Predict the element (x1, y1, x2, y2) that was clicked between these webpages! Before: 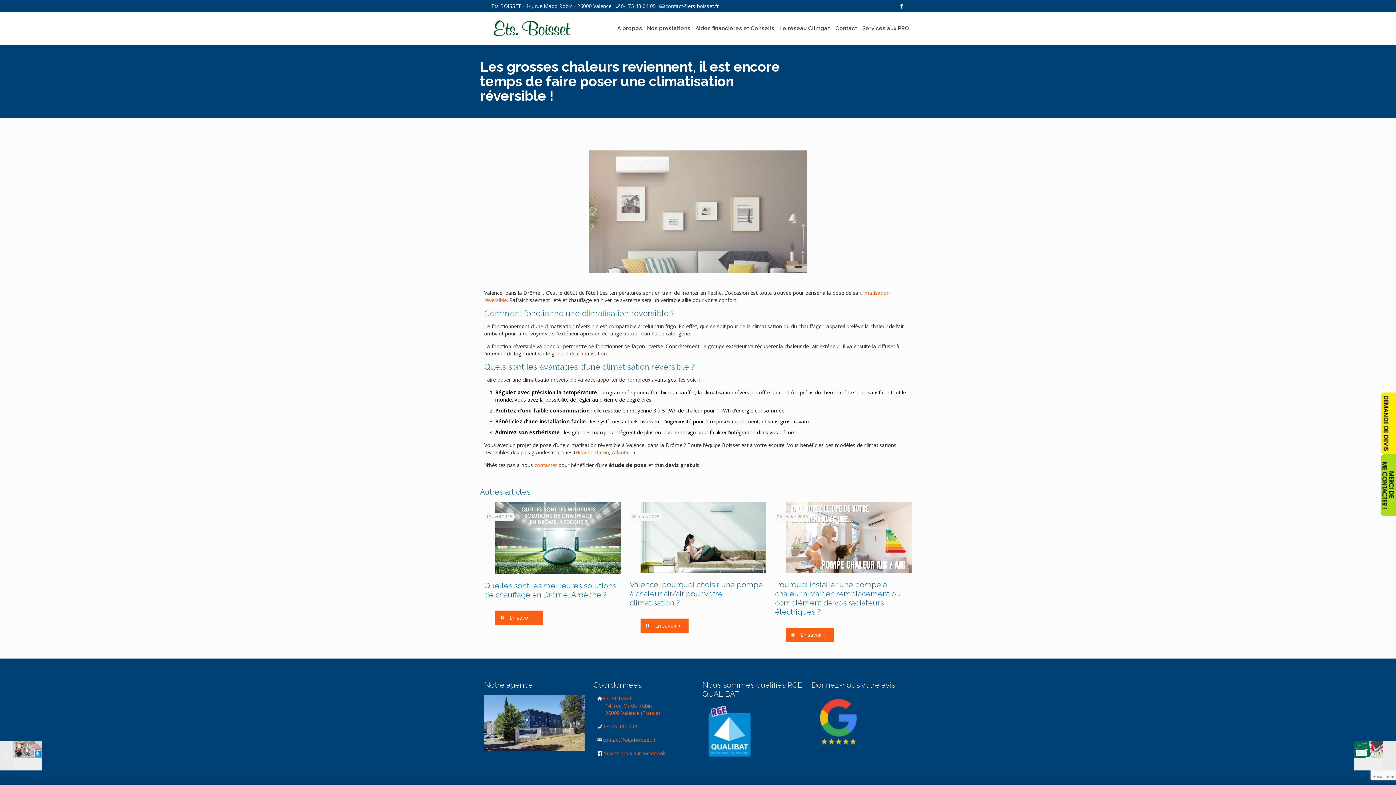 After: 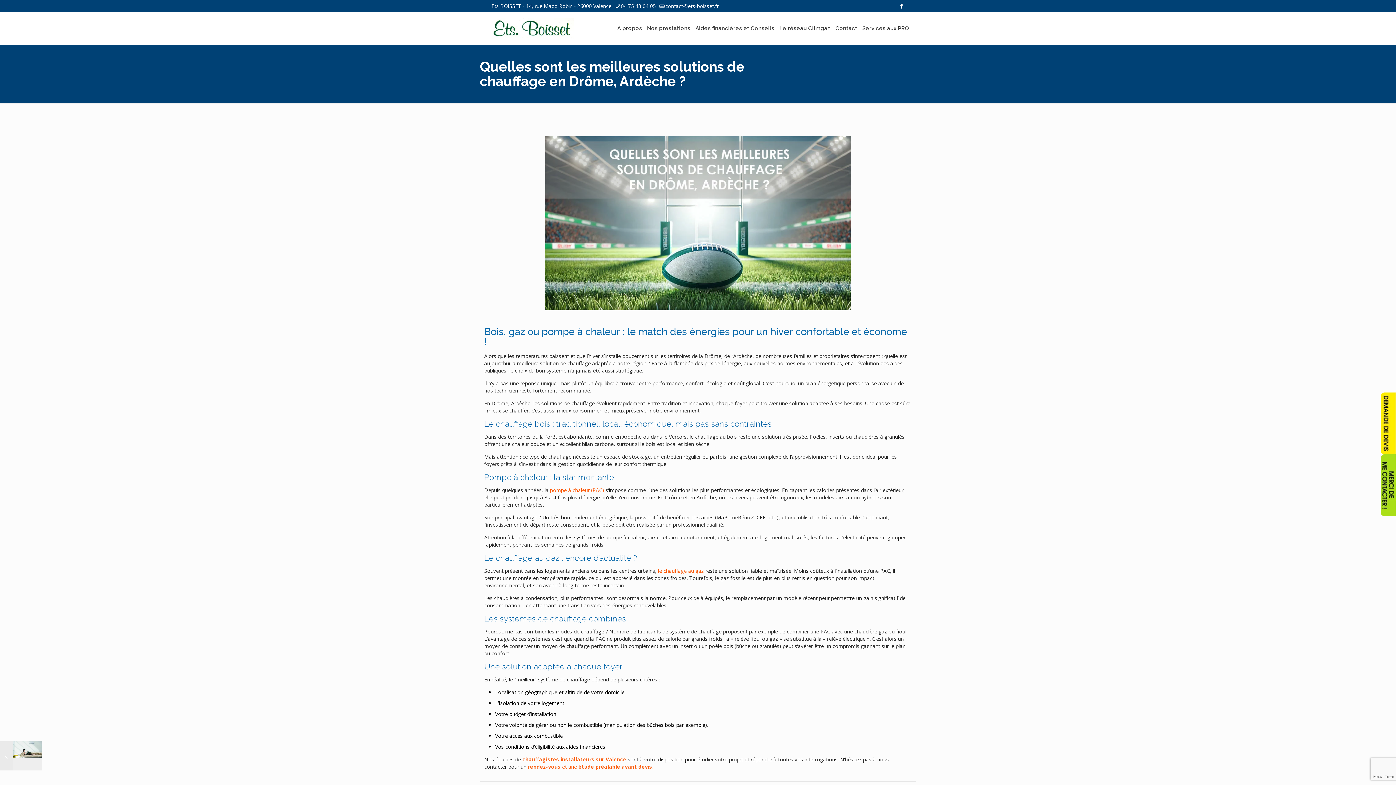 Action: bbox: (495, 502, 621, 574)